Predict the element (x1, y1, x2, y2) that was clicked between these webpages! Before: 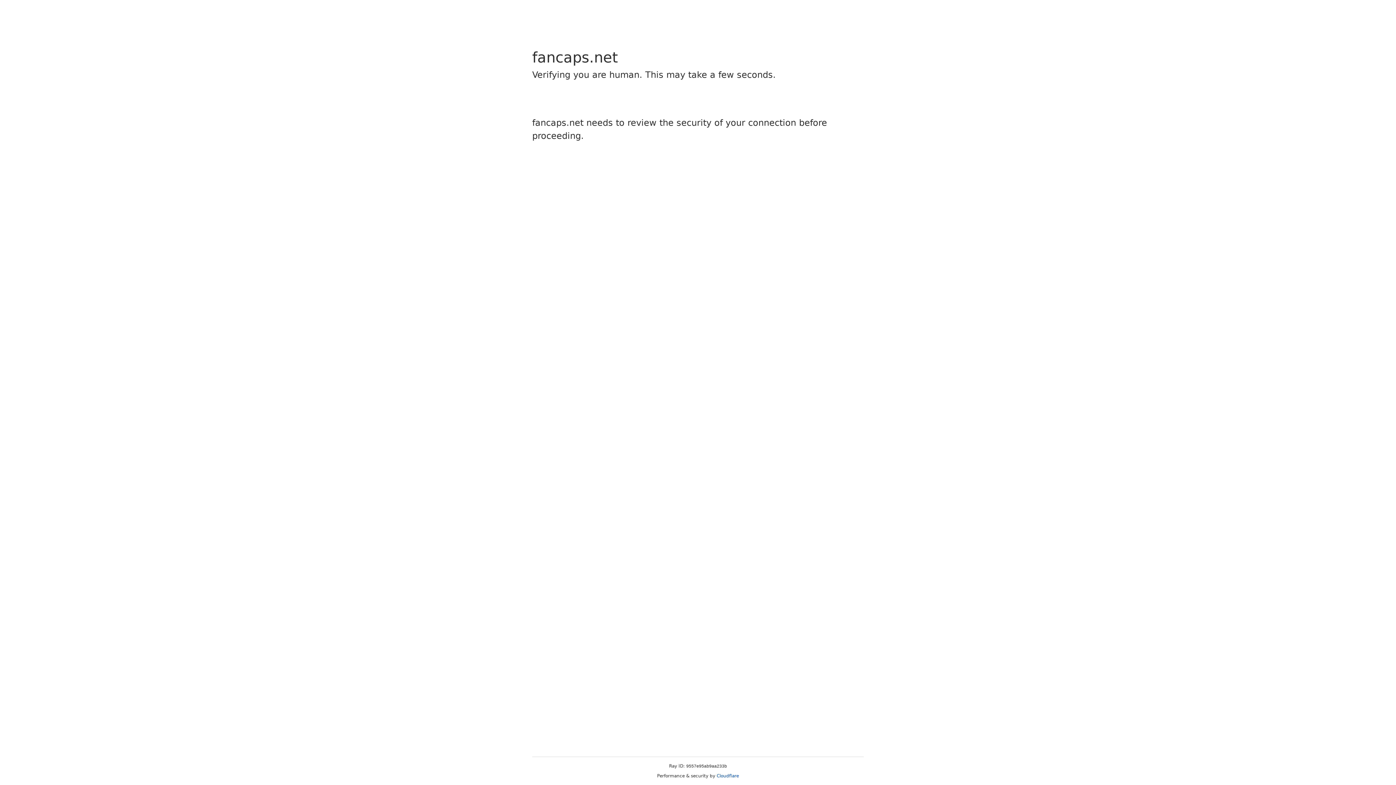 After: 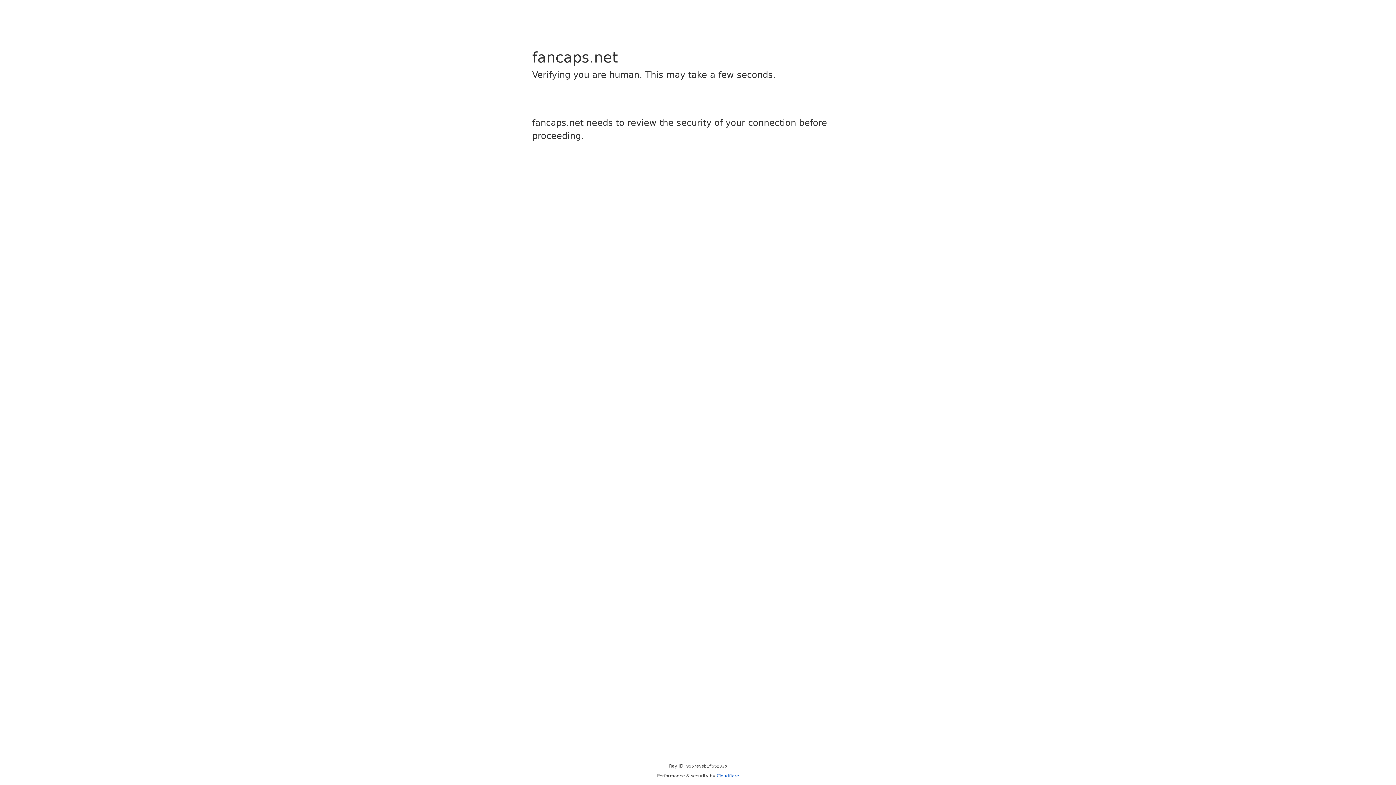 Action: label: Cloudflare bbox: (716, 773, 739, 778)